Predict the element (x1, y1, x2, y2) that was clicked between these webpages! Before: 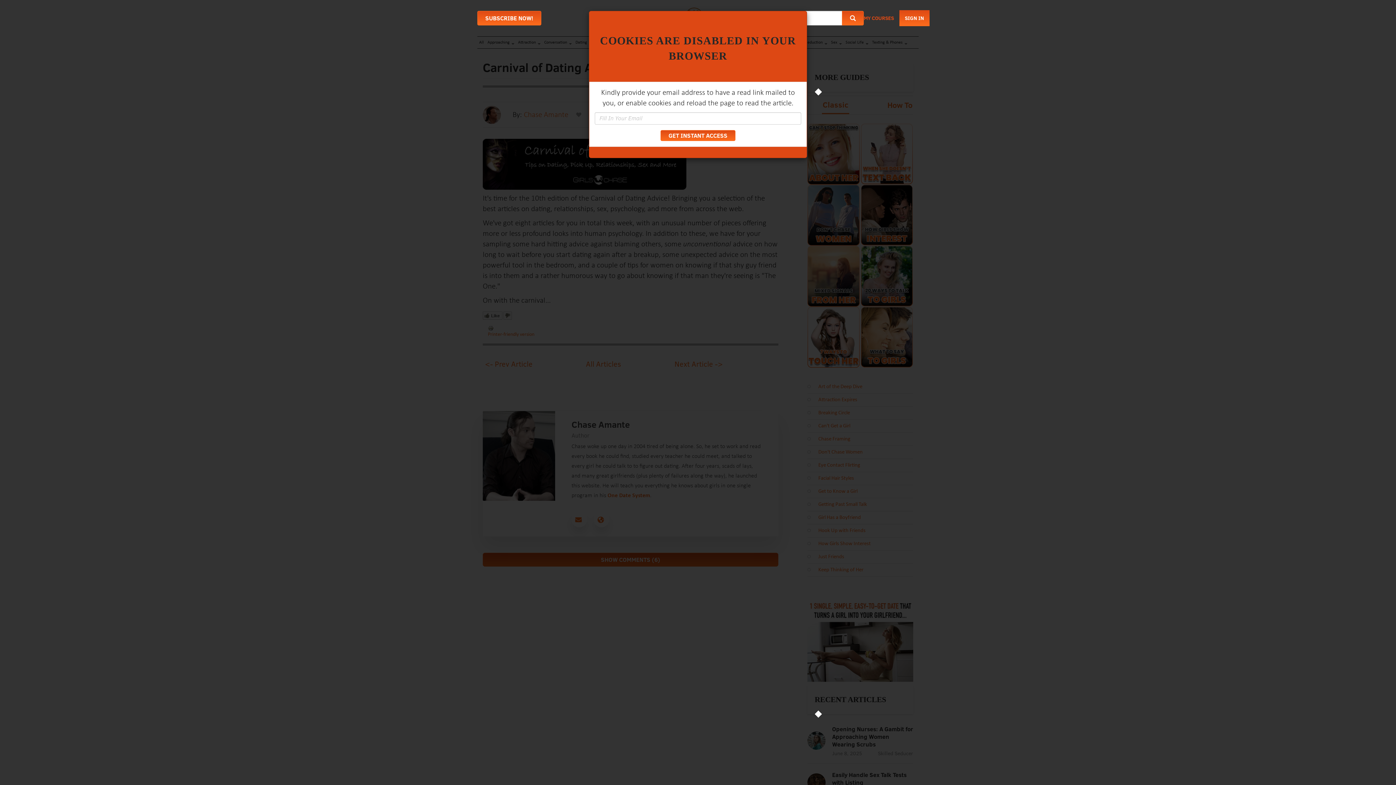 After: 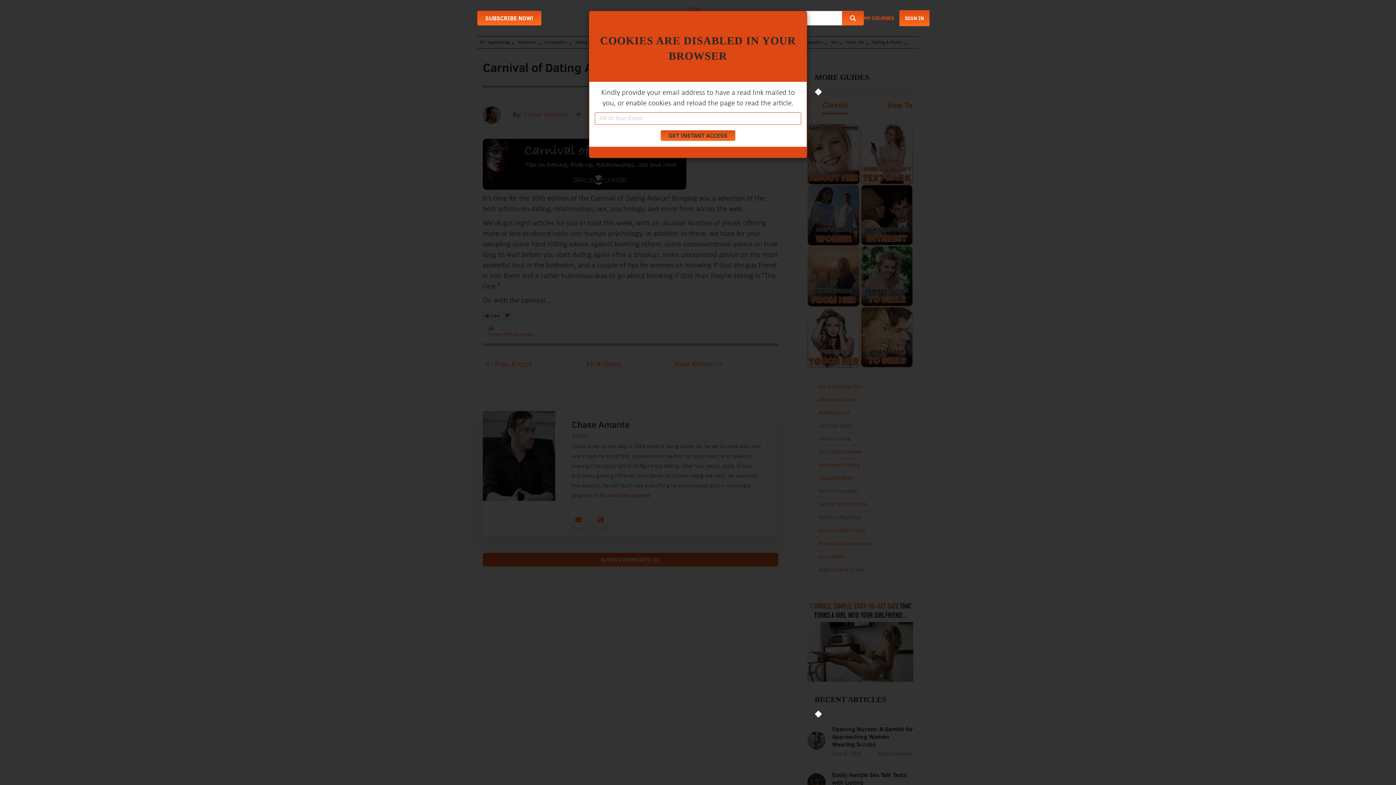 Action: label: GET INSTANT ACCESS bbox: (660, 130, 735, 141)